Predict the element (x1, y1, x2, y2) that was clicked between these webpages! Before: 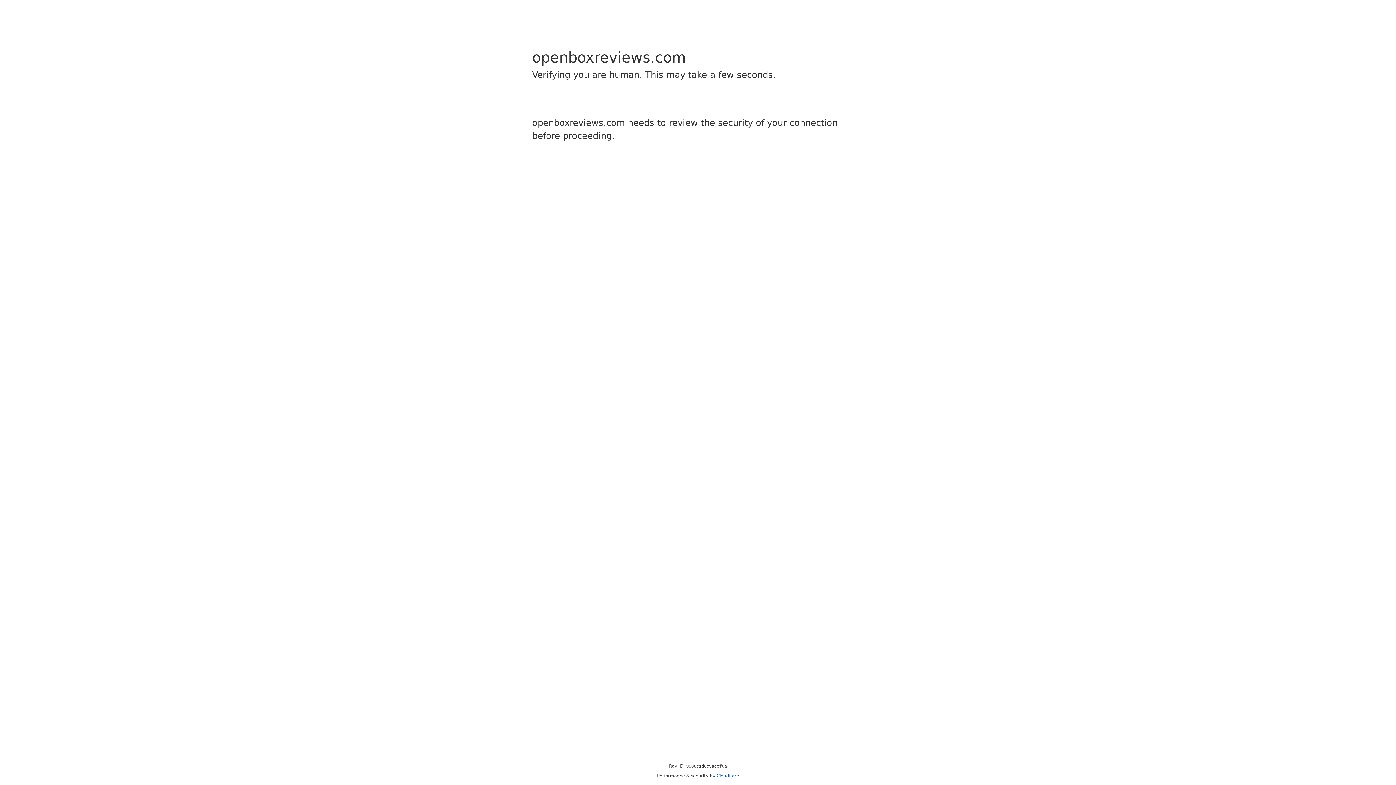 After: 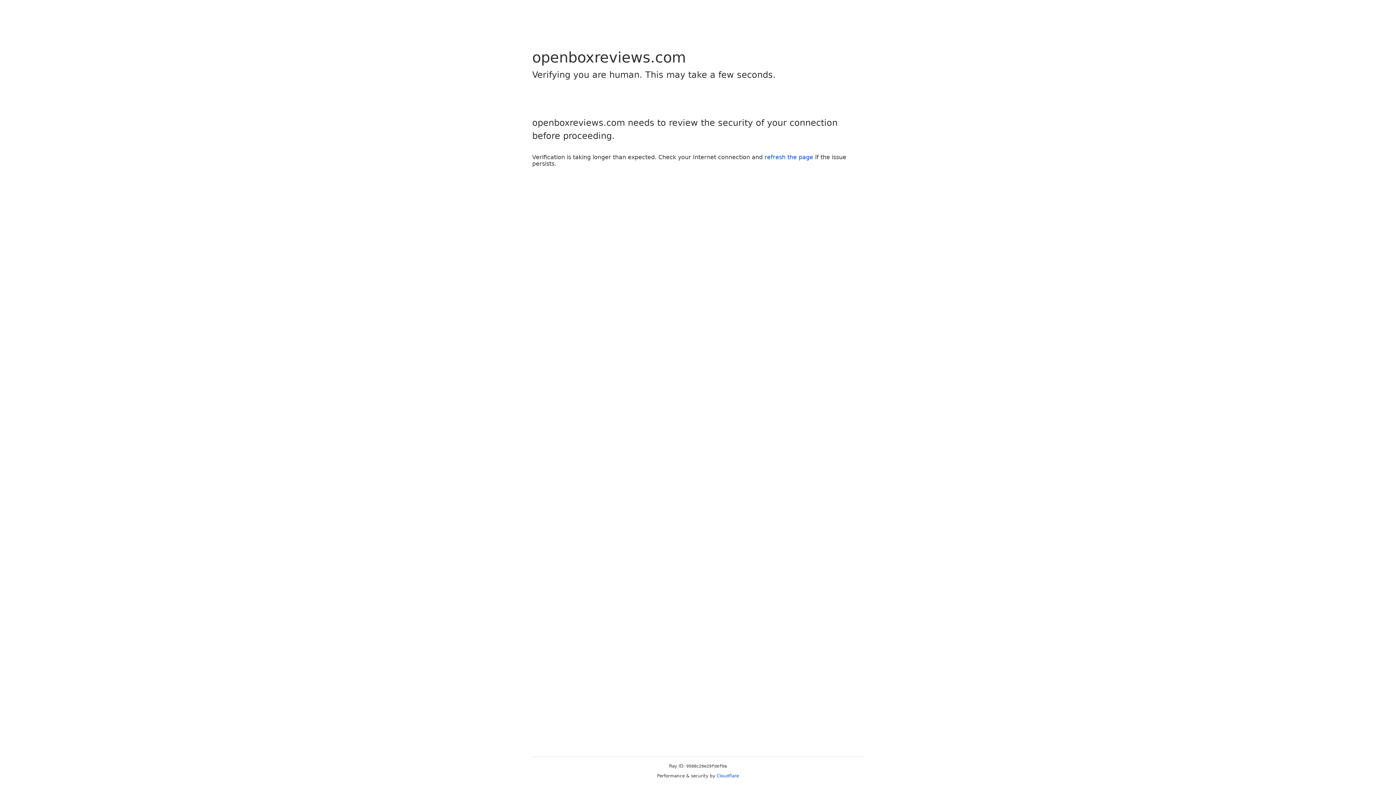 Action: label: Cloudflare bbox: (716, 773, 739, 778)